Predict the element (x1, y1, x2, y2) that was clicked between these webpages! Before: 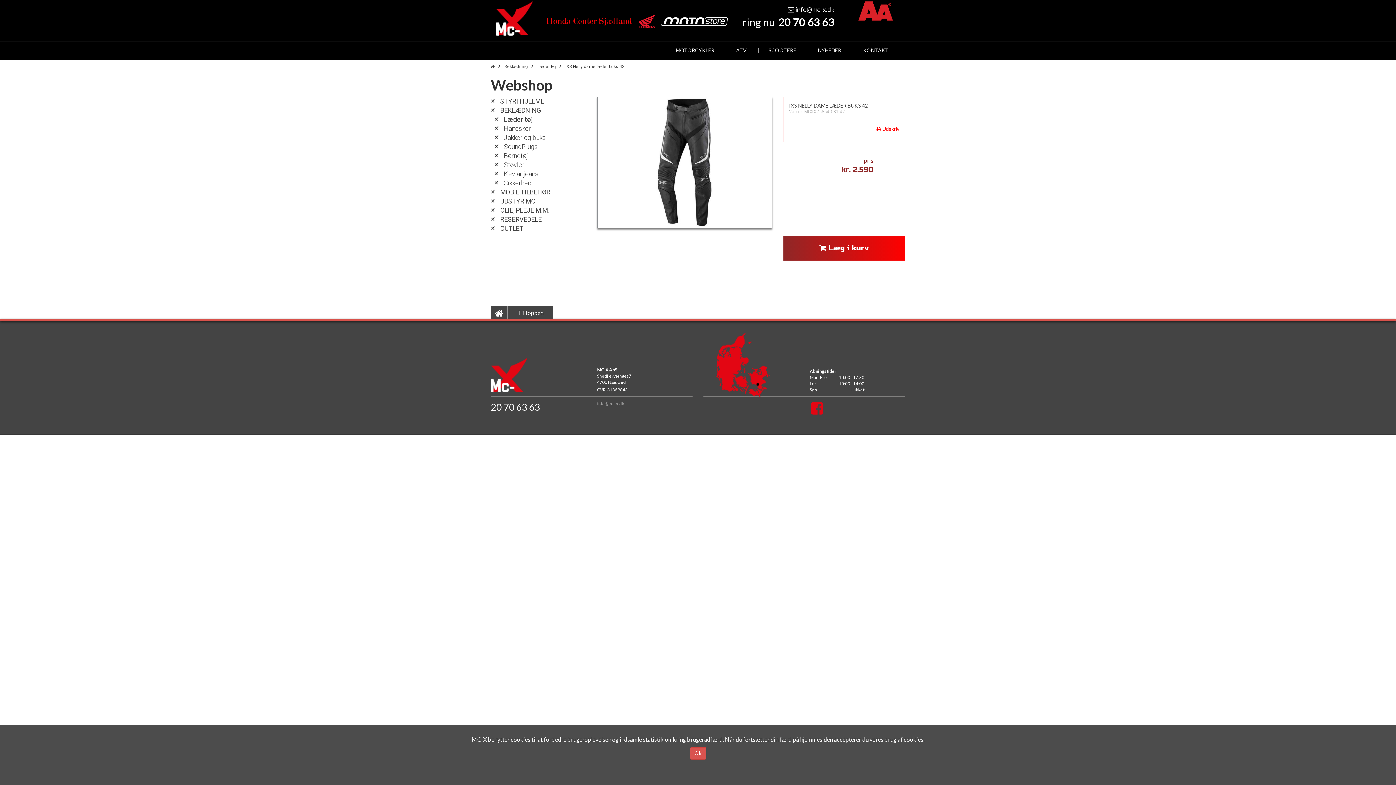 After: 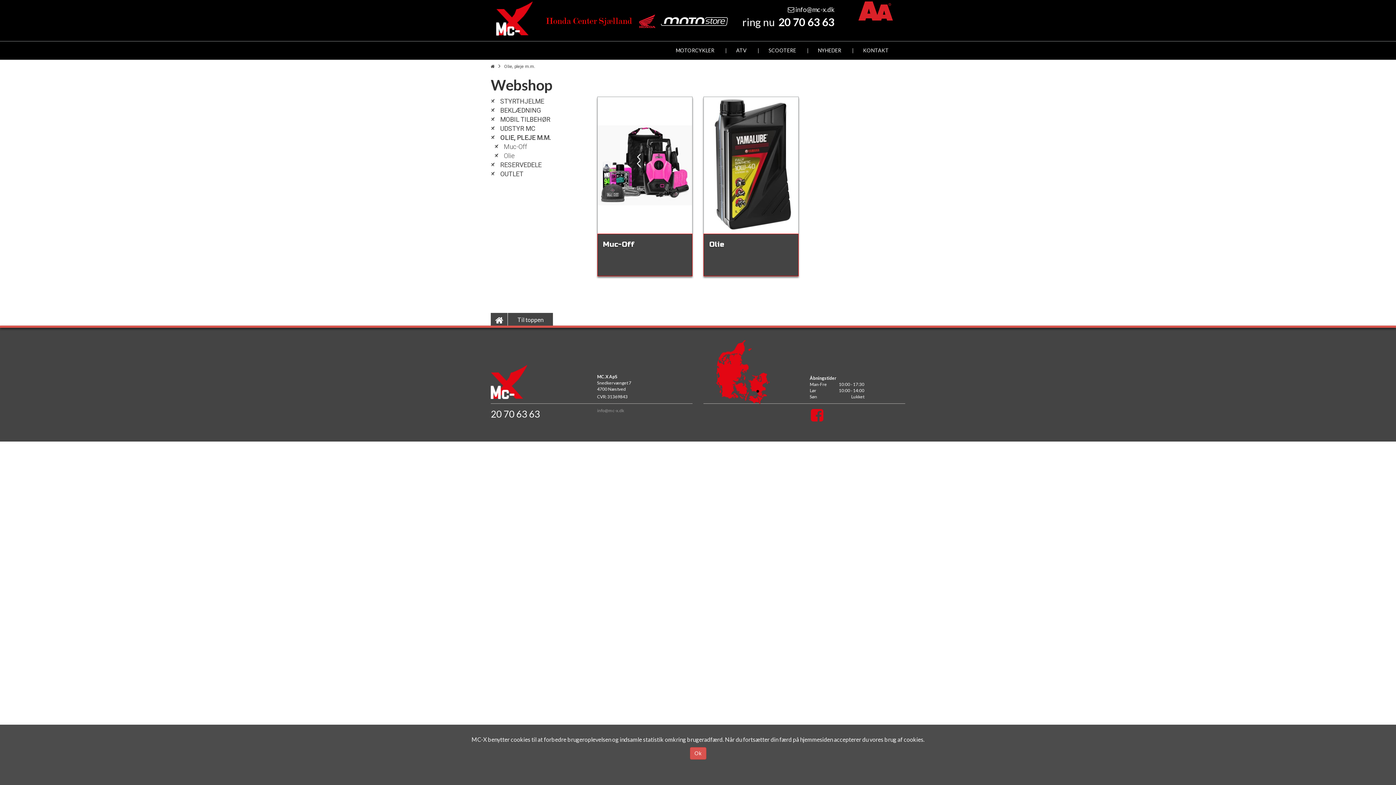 Action: label: OLIE, PLEJE M.M. bbox: (500, 206, 549, 214)